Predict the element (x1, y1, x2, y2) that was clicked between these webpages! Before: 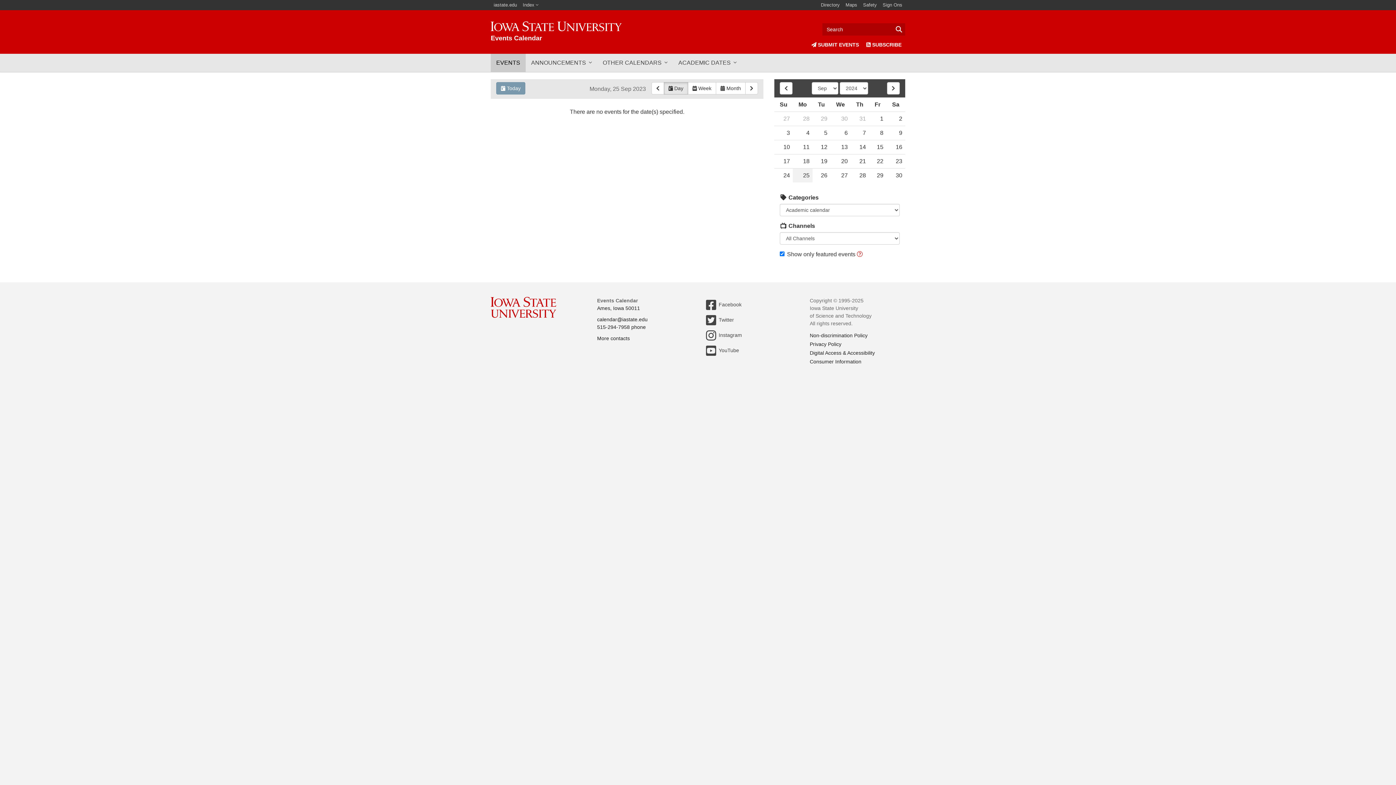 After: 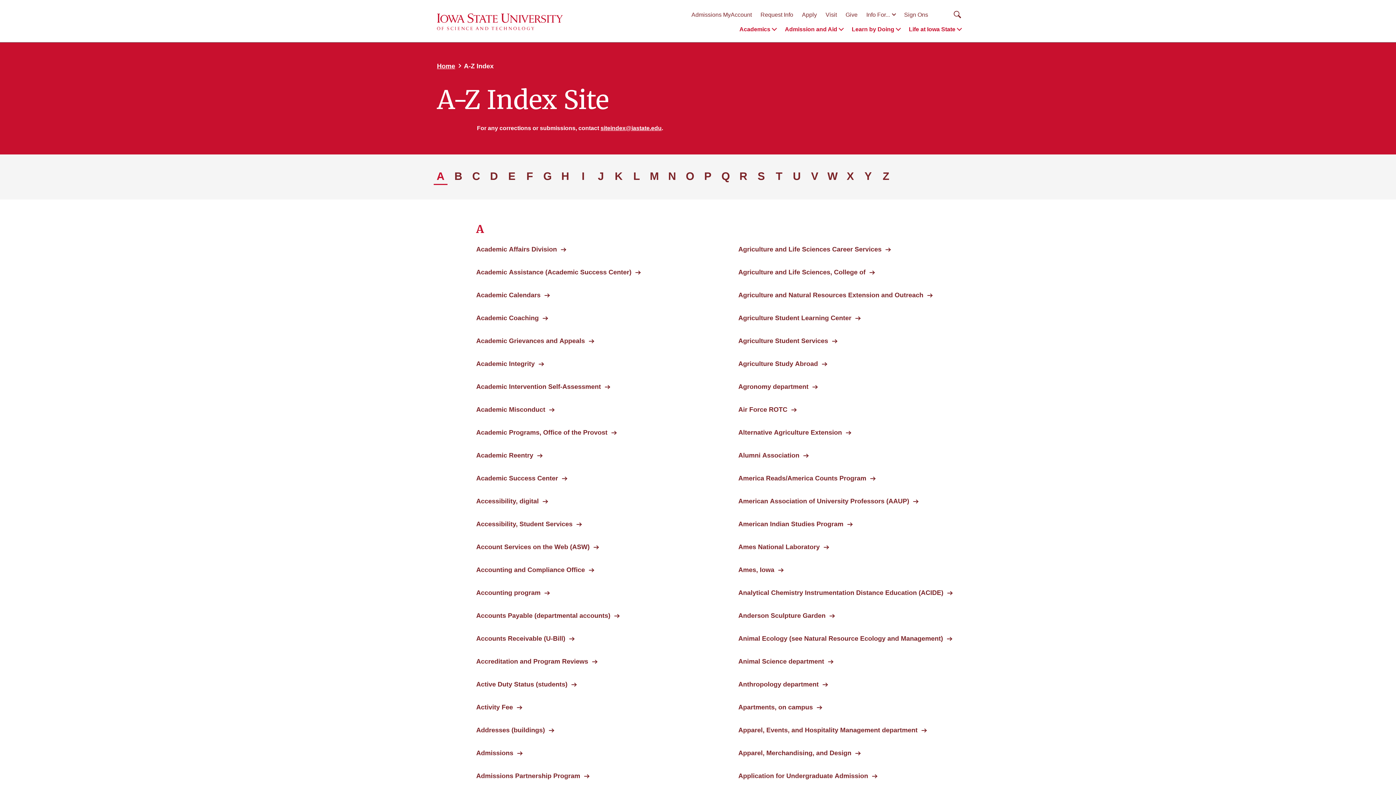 Action: bbox: (520, 0, 541, 10) label: Index